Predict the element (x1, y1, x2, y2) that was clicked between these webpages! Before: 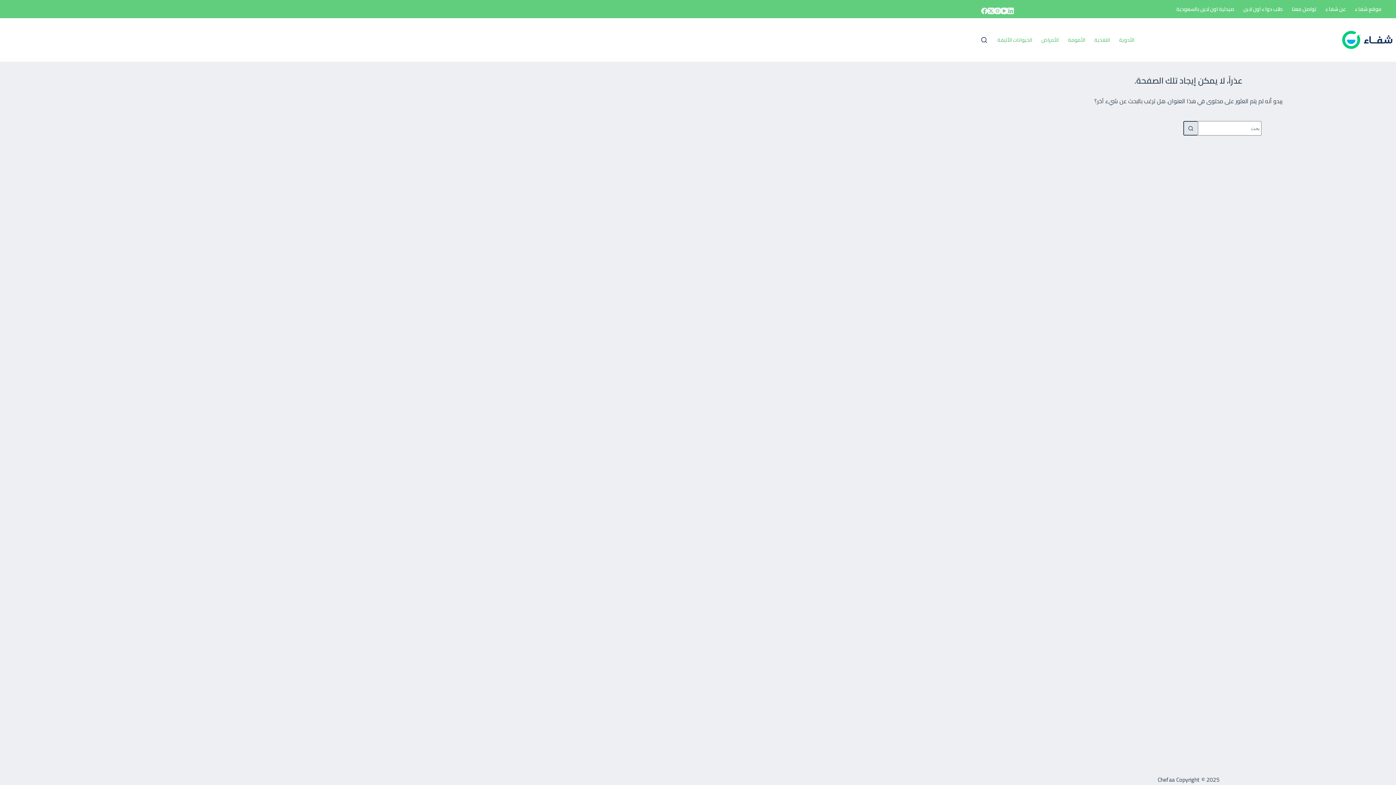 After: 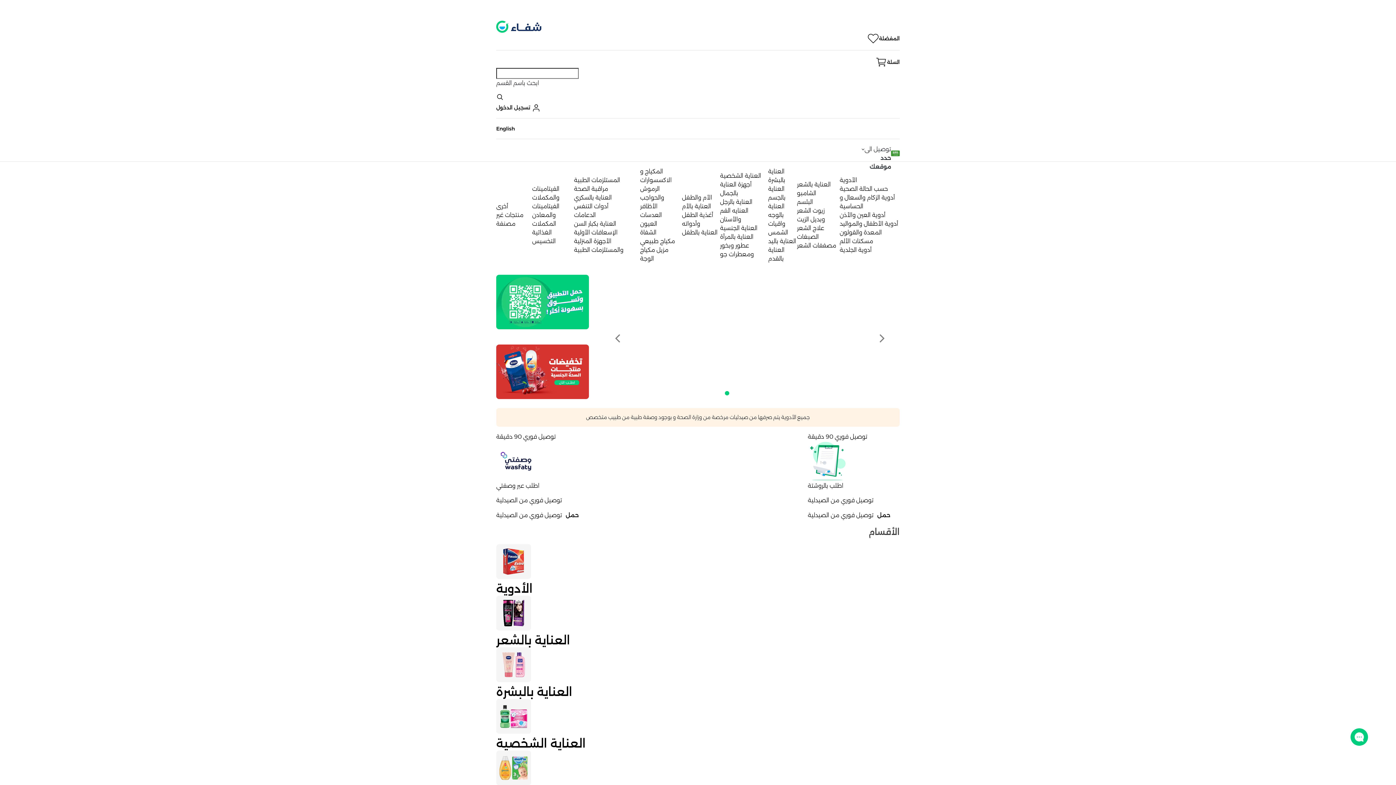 Action: bbox: (1172, 0, 1239, 18) label: صيدلية اون لاين بالسعودية